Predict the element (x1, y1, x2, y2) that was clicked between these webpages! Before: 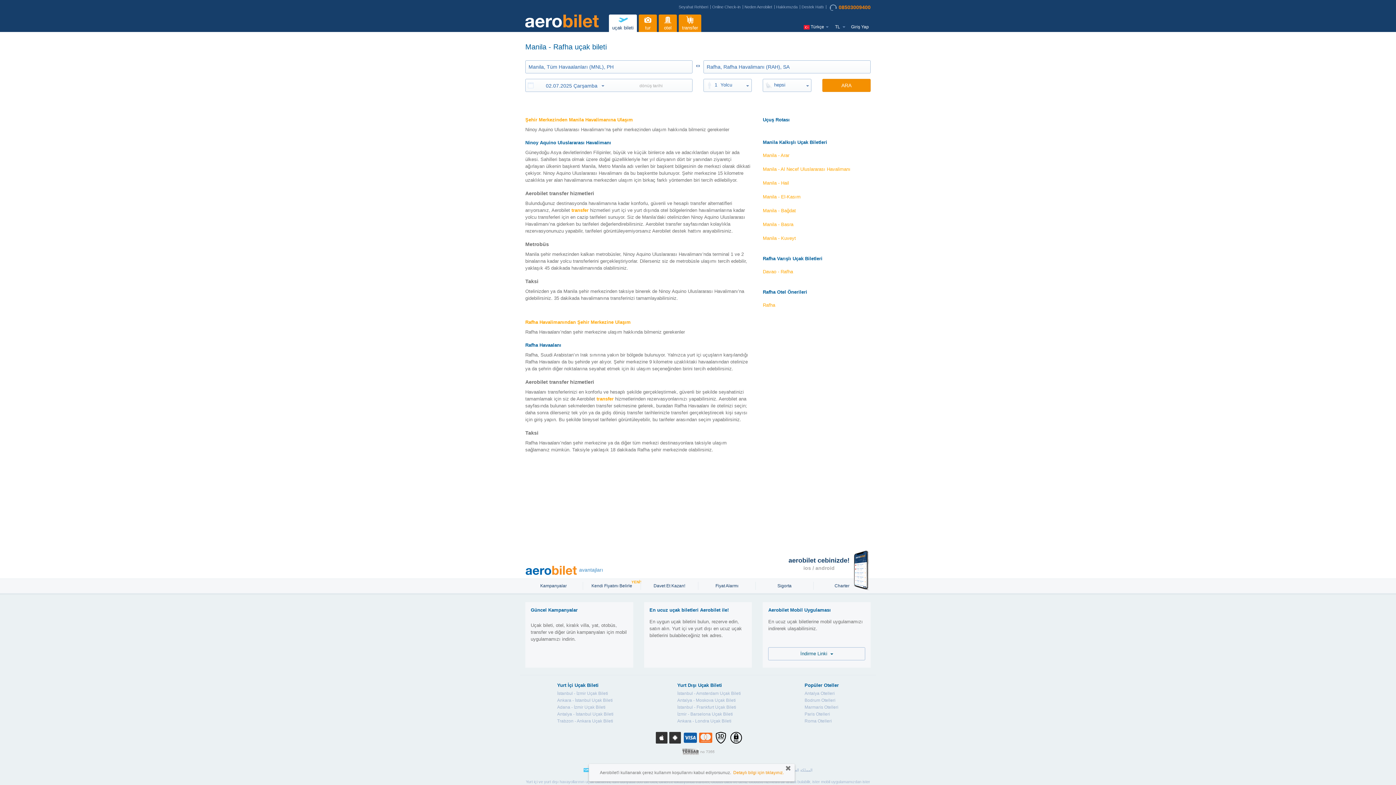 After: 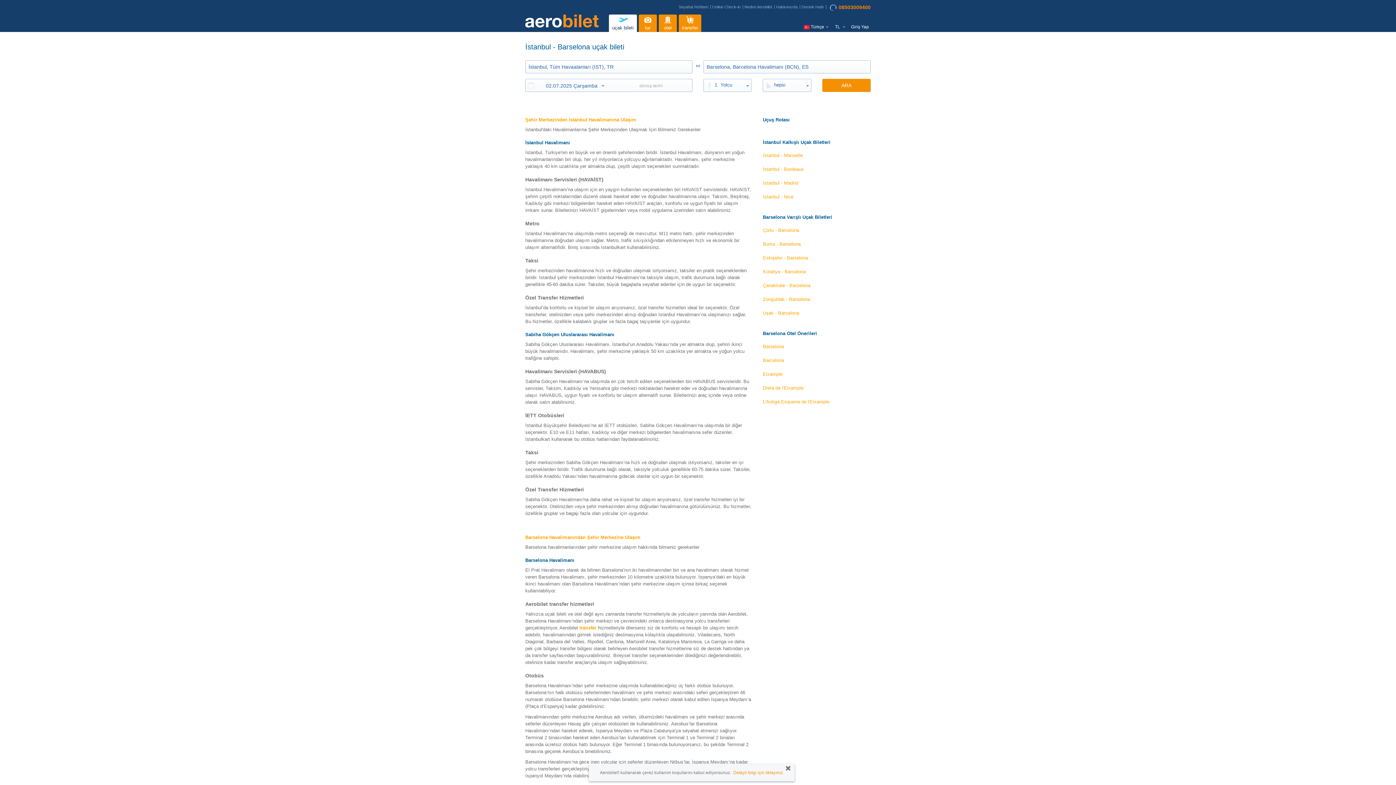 Action: label: İzmir - Barselona Uçak Bileti bbox: (677, 712, 733, 717)